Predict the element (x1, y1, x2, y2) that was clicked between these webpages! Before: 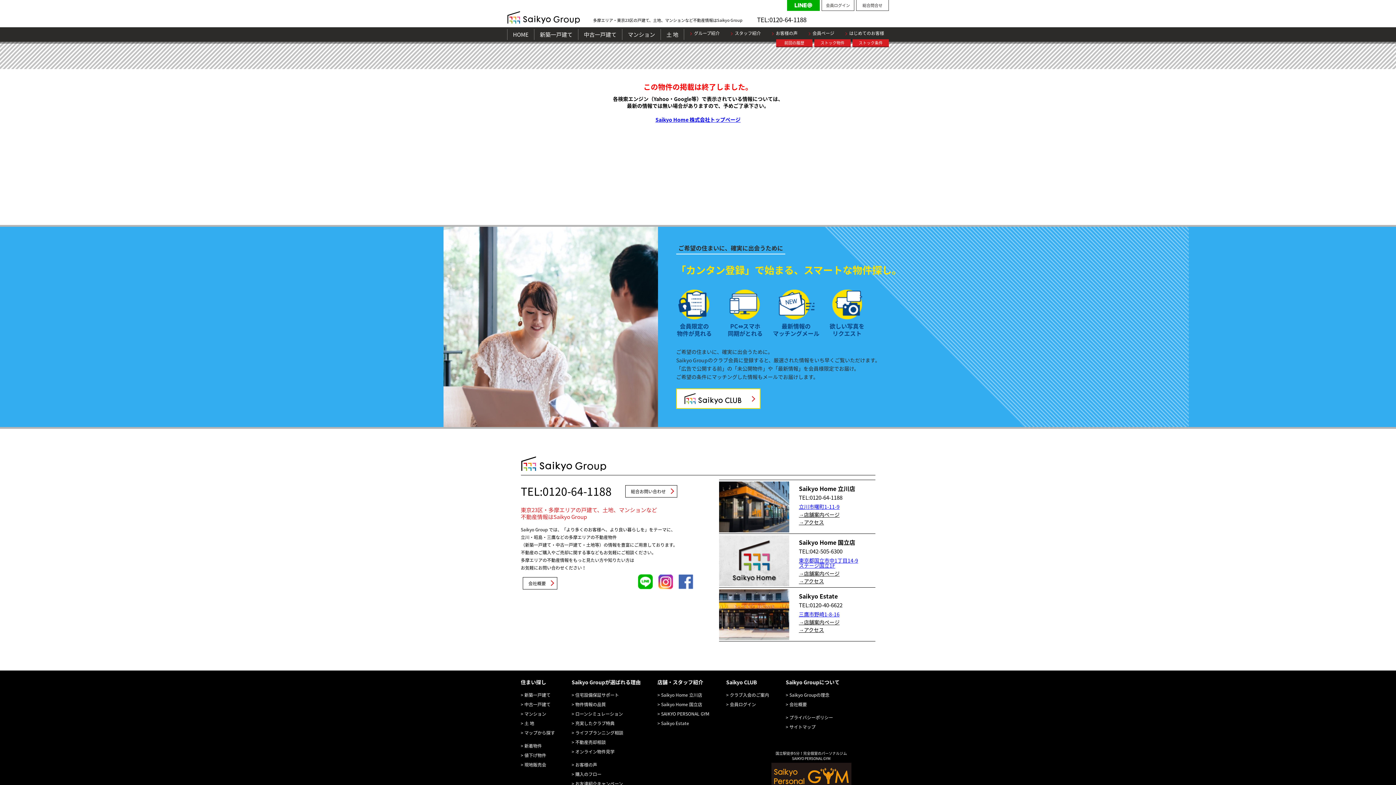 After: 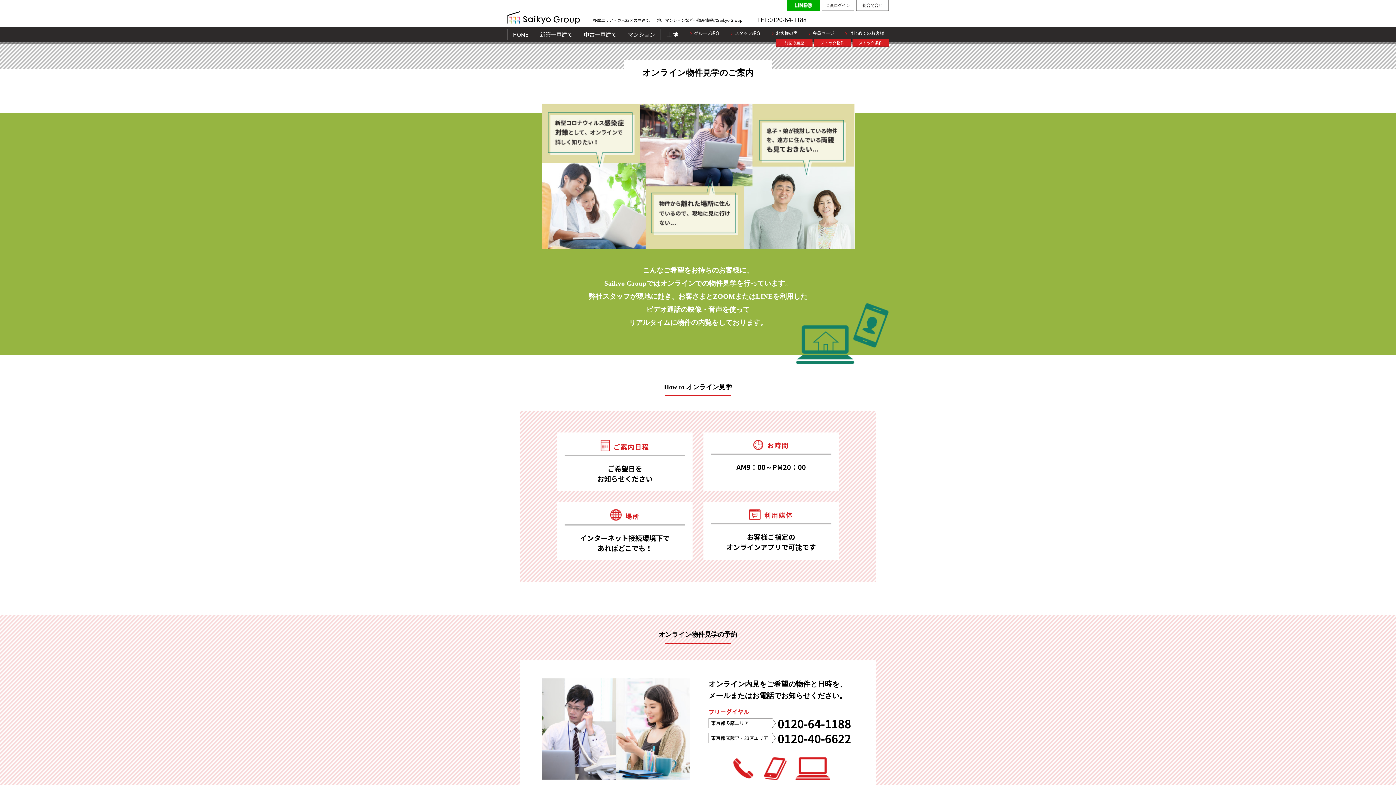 Action: bbox: (571, 748, 614, 755) label: オンライン物件見学